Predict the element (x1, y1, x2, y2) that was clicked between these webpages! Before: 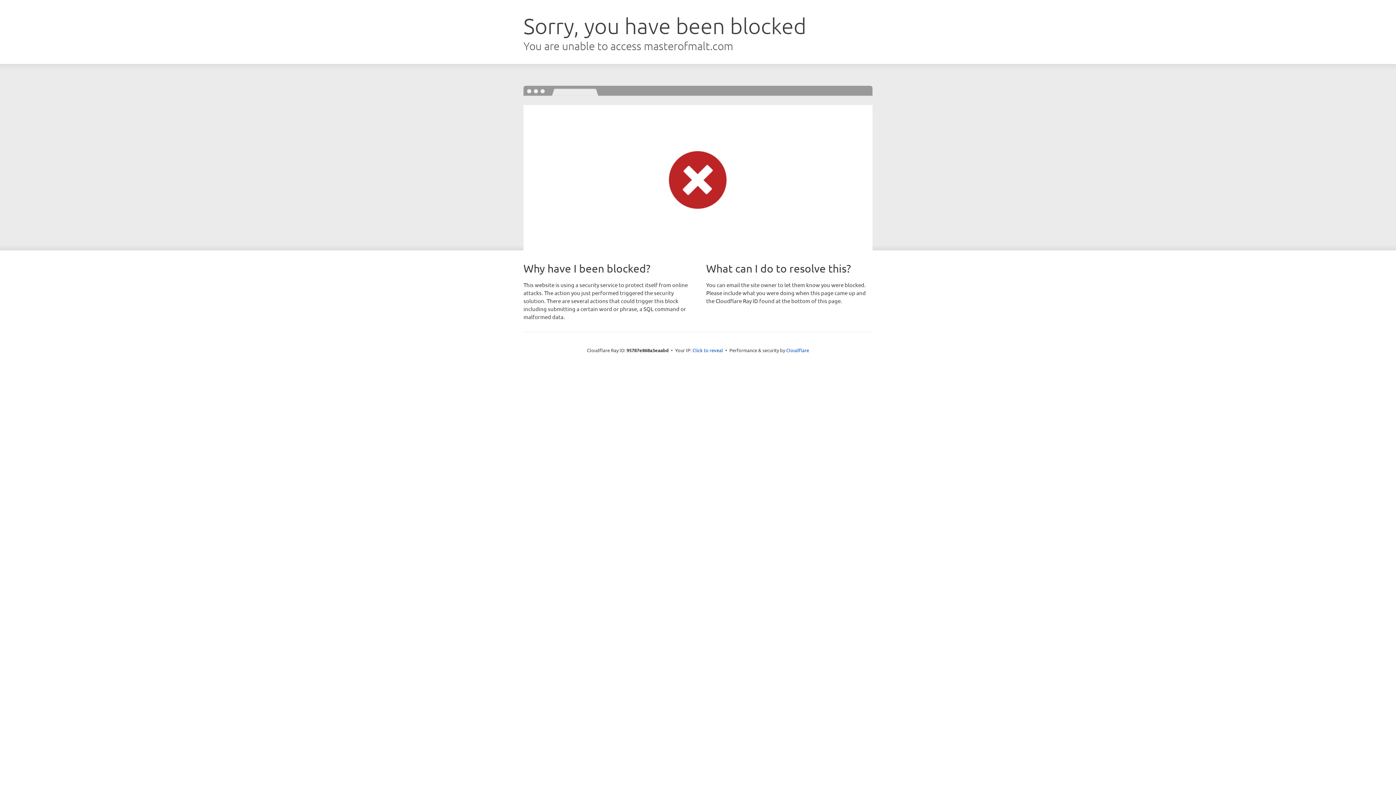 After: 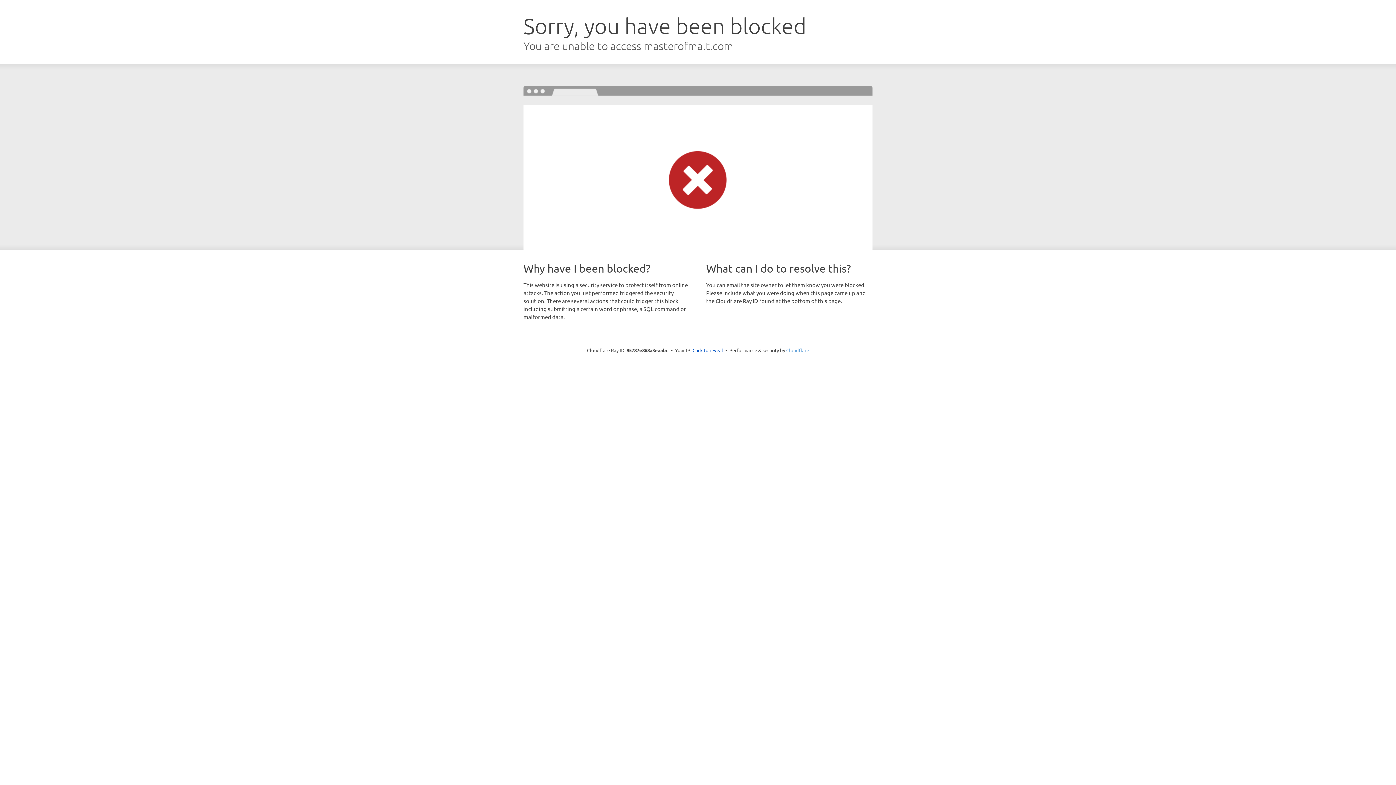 Action: label: Cloudflare bbox: (786, 347, 809, 353)